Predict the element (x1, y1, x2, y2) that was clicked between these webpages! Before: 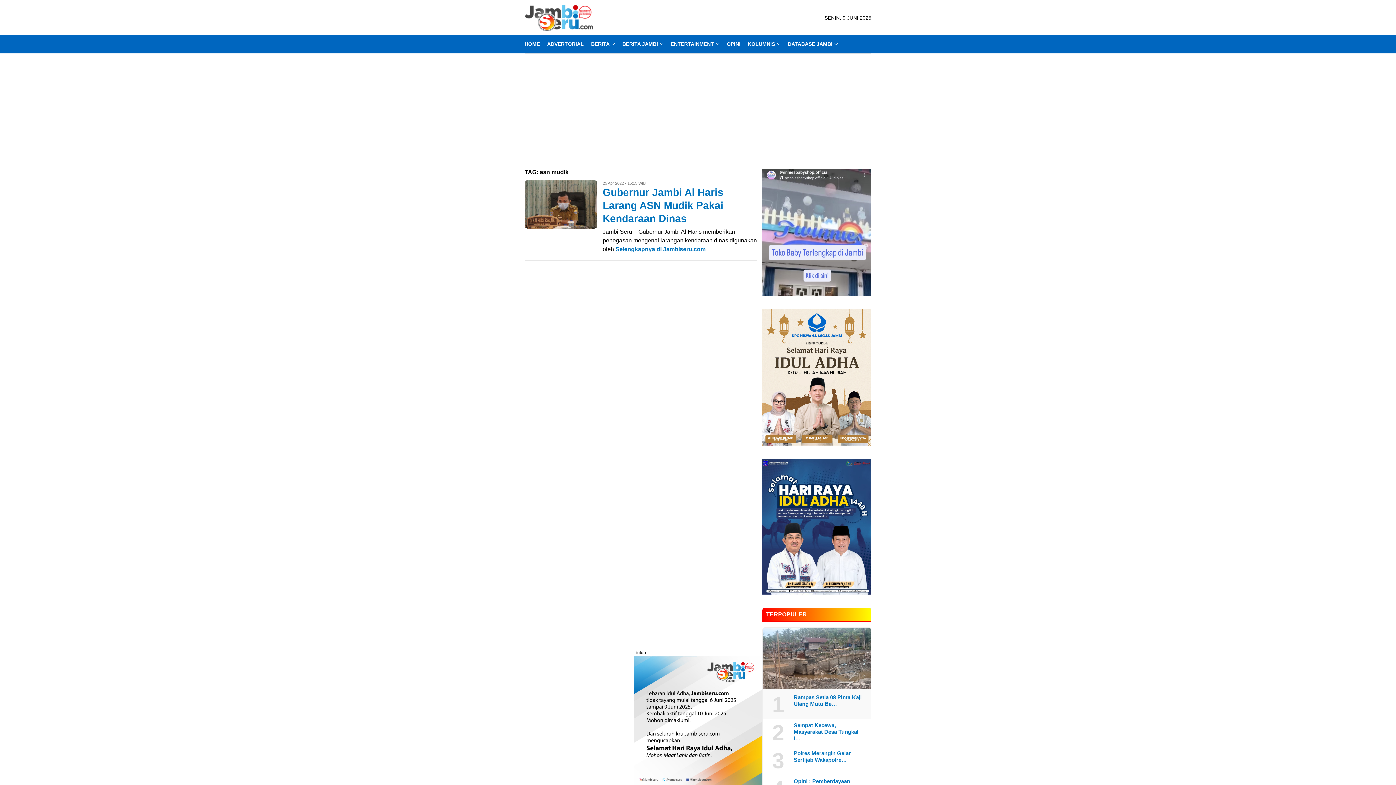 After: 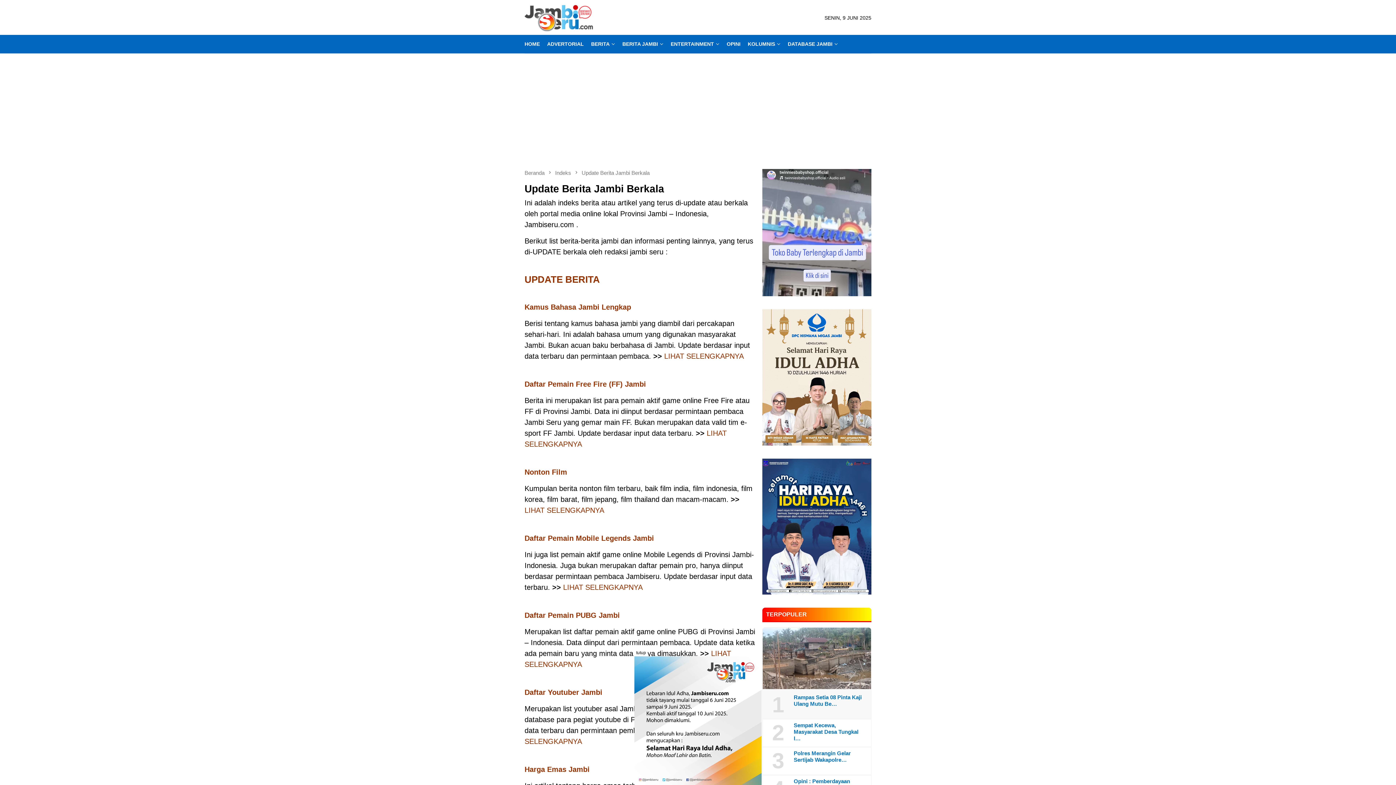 Action: label: DATABASE JAMBI bbox: (784, 34, 841, 53)